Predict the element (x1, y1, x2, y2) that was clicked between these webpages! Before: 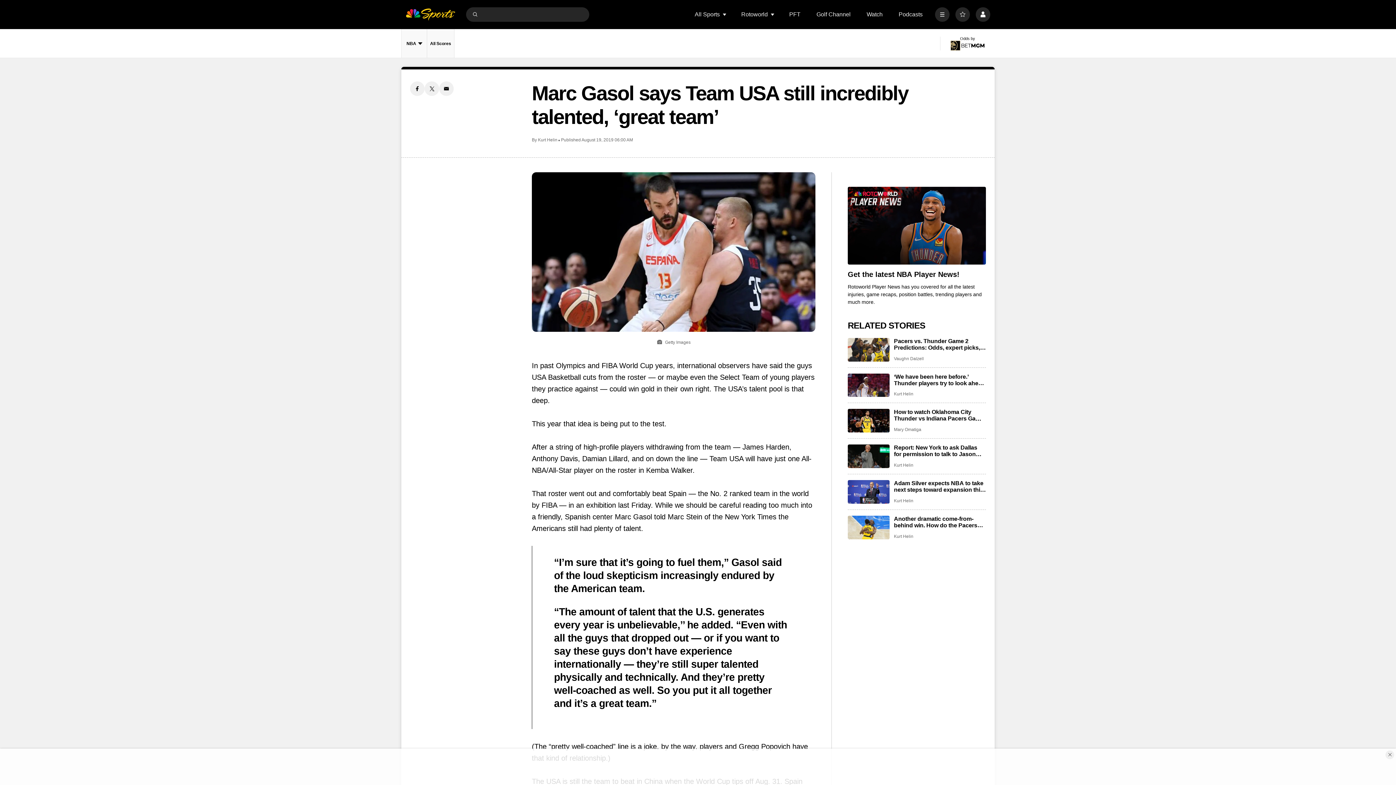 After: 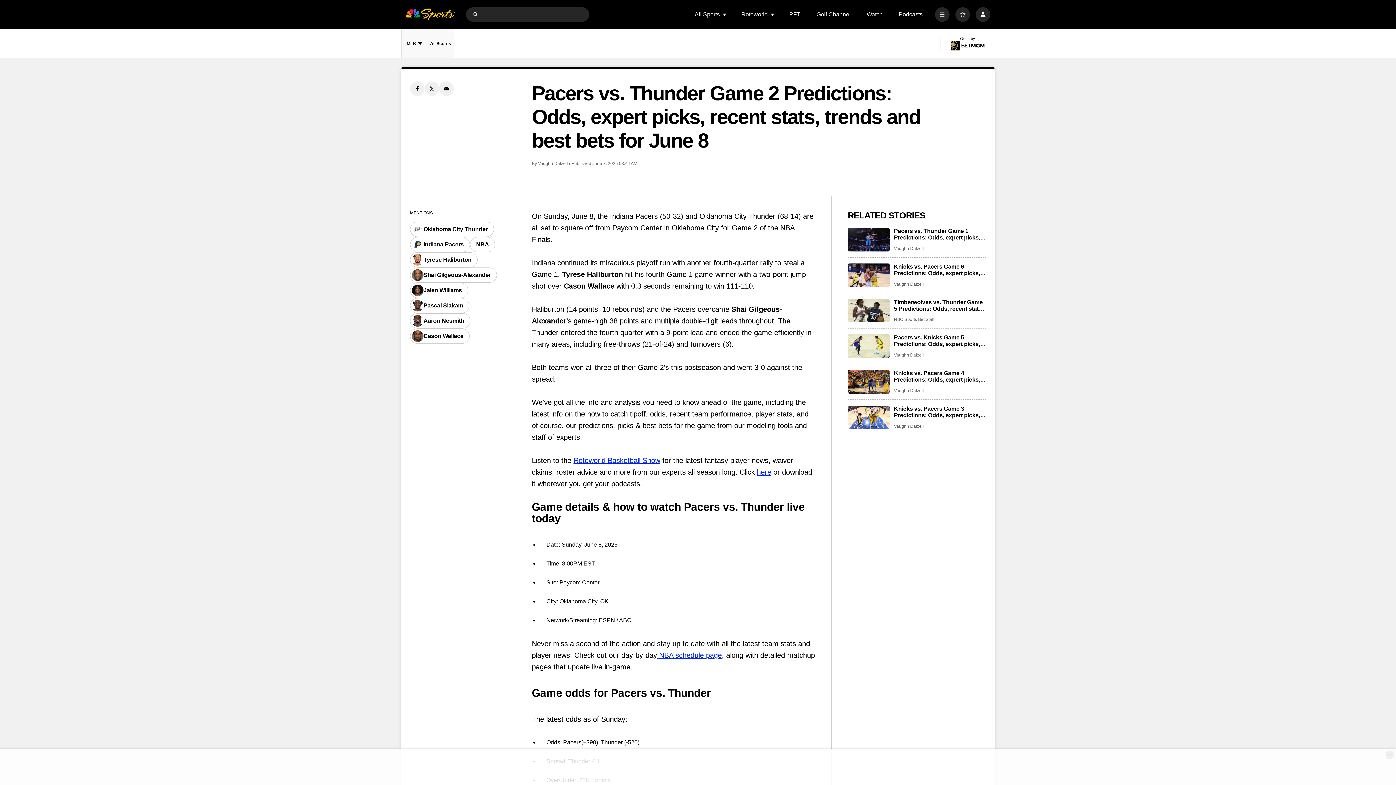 Action: bbox: (848, 338, 889, 361) label: Pacers vs. Thunder Game 2 Predictions: Odds, expert picks, recent stats, trends and best bets for June 8